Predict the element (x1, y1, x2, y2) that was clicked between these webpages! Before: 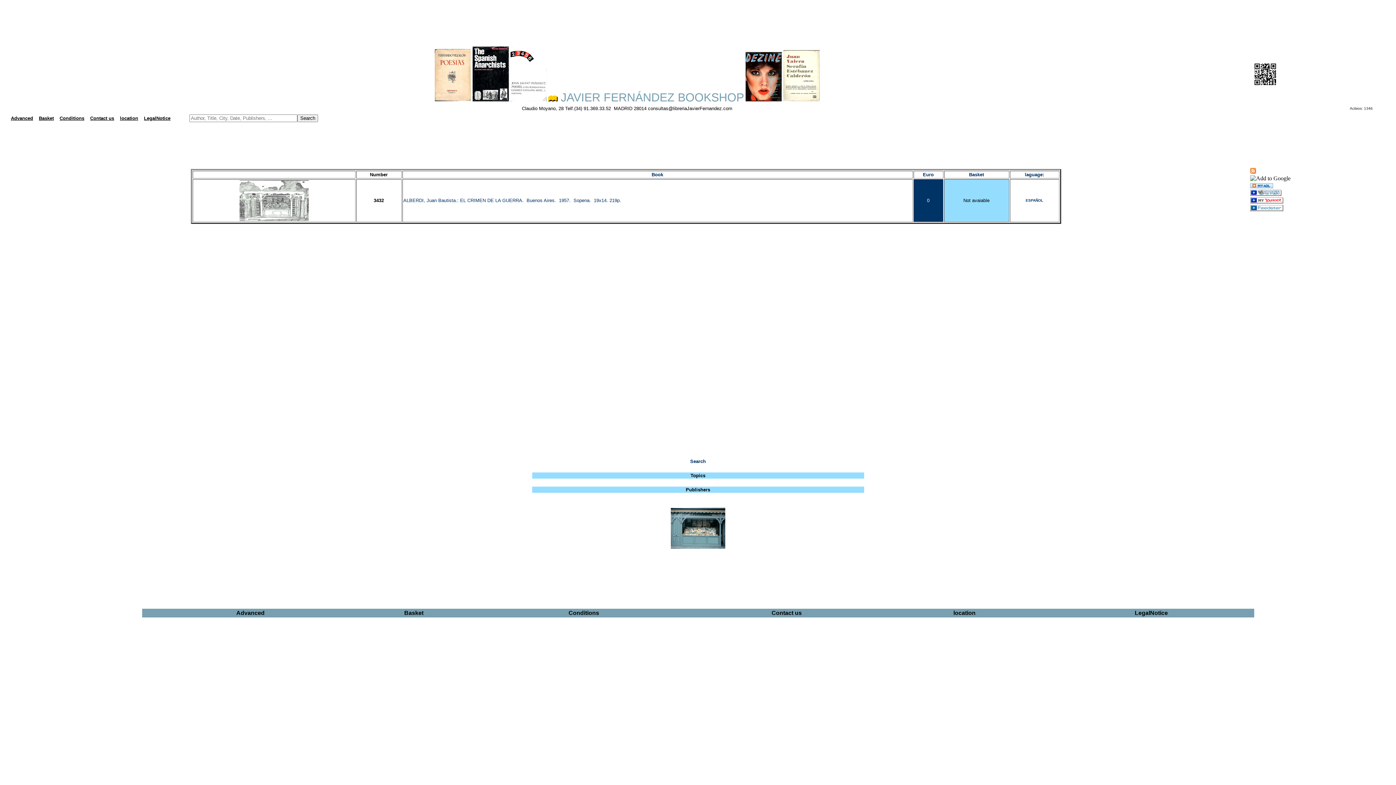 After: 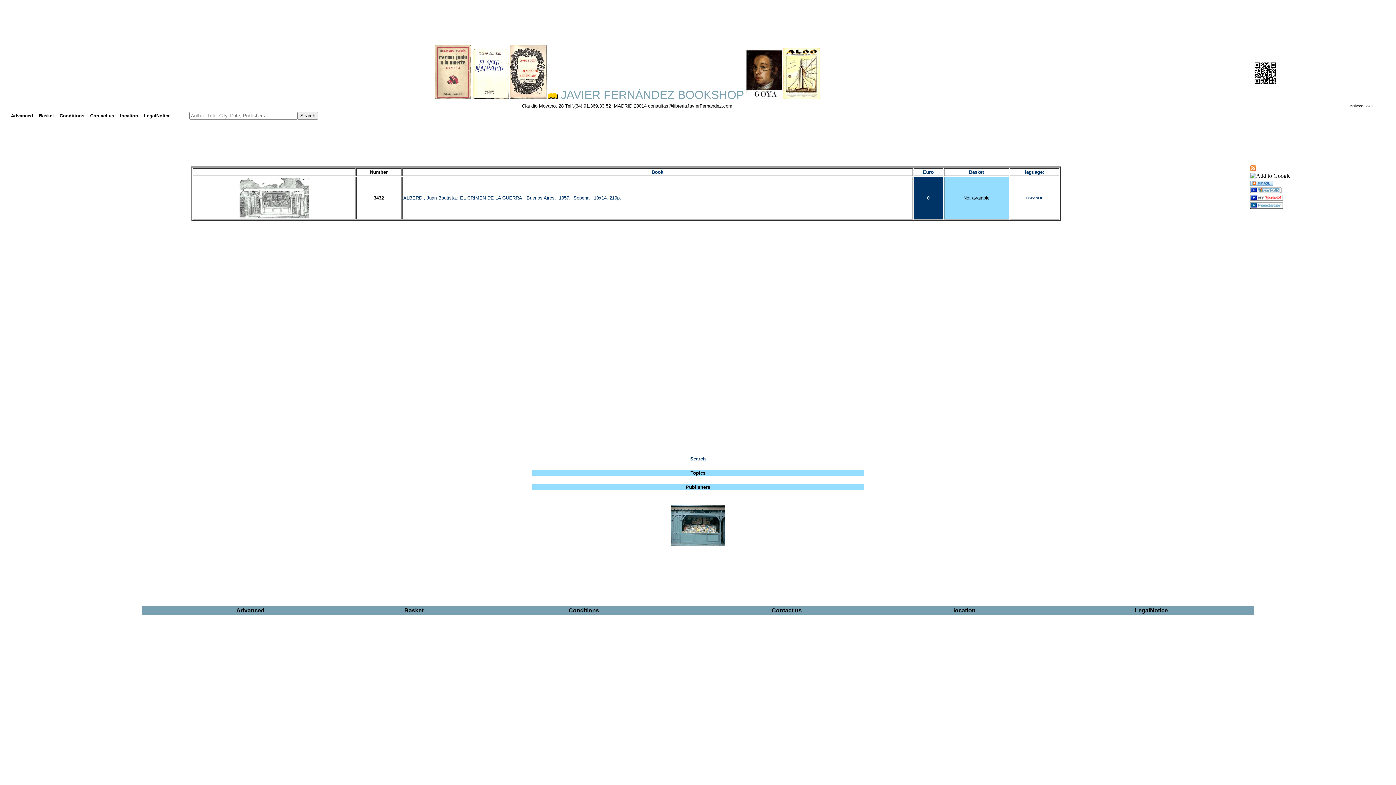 Action: bbox: (1250, 189, 1281, 195)